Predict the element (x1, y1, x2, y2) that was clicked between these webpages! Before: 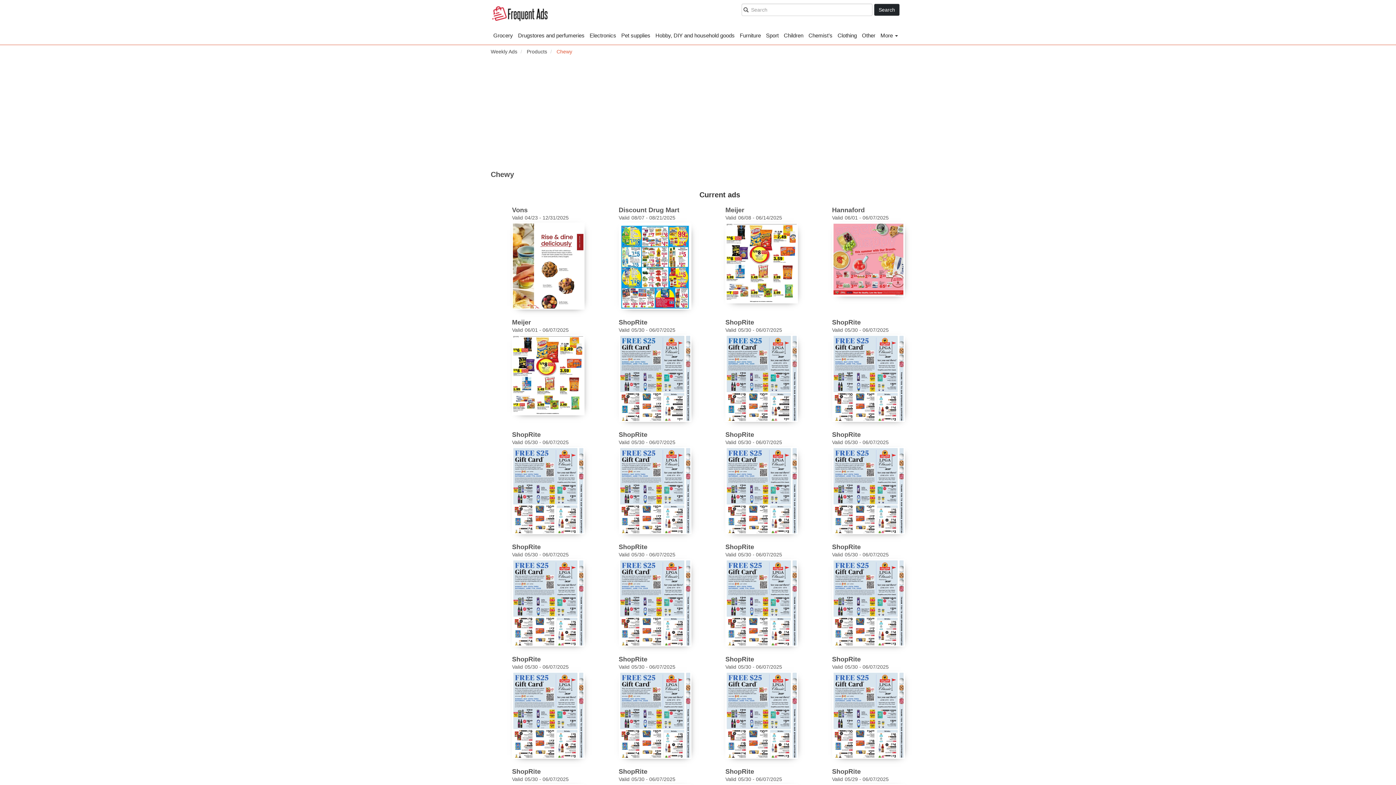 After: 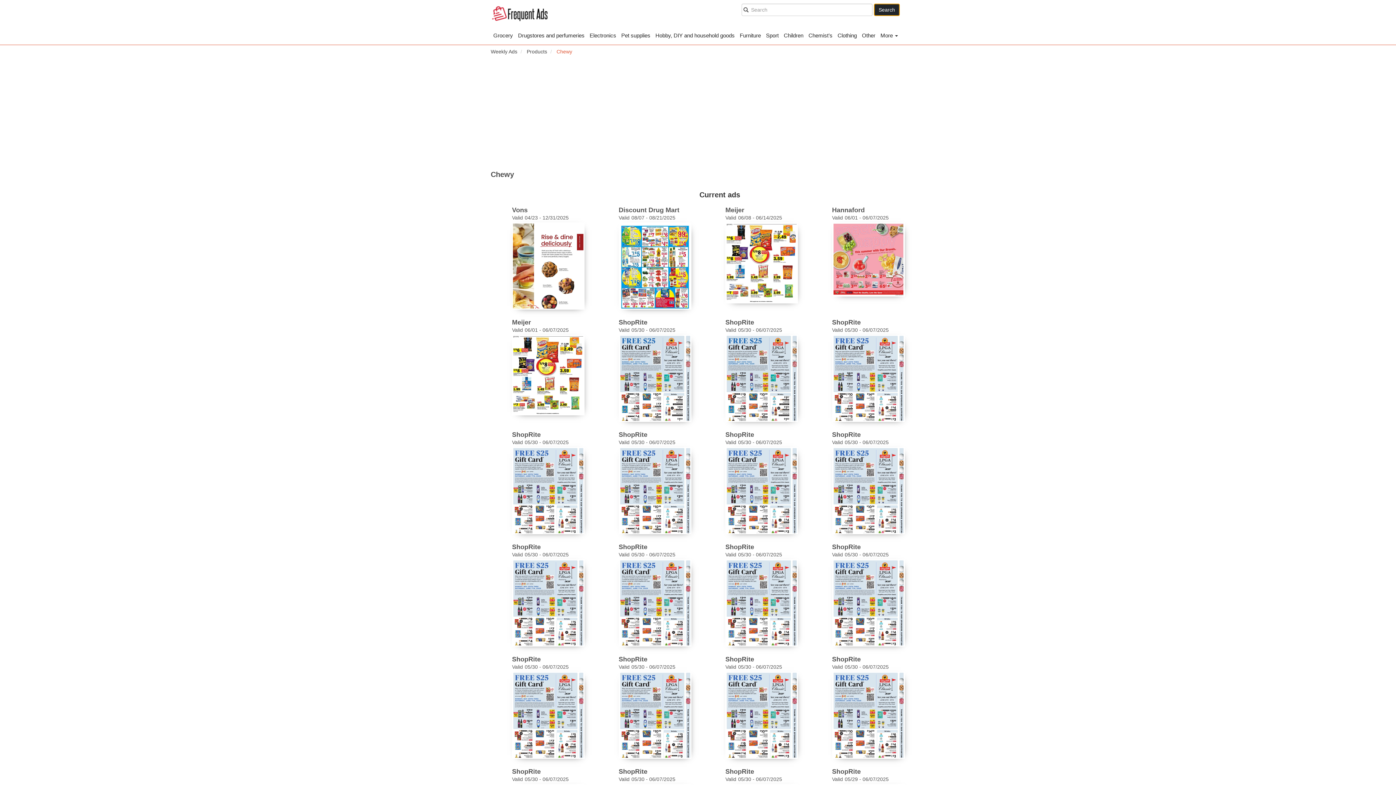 Action: label: Search bbox: (874, 3, 900, 16)